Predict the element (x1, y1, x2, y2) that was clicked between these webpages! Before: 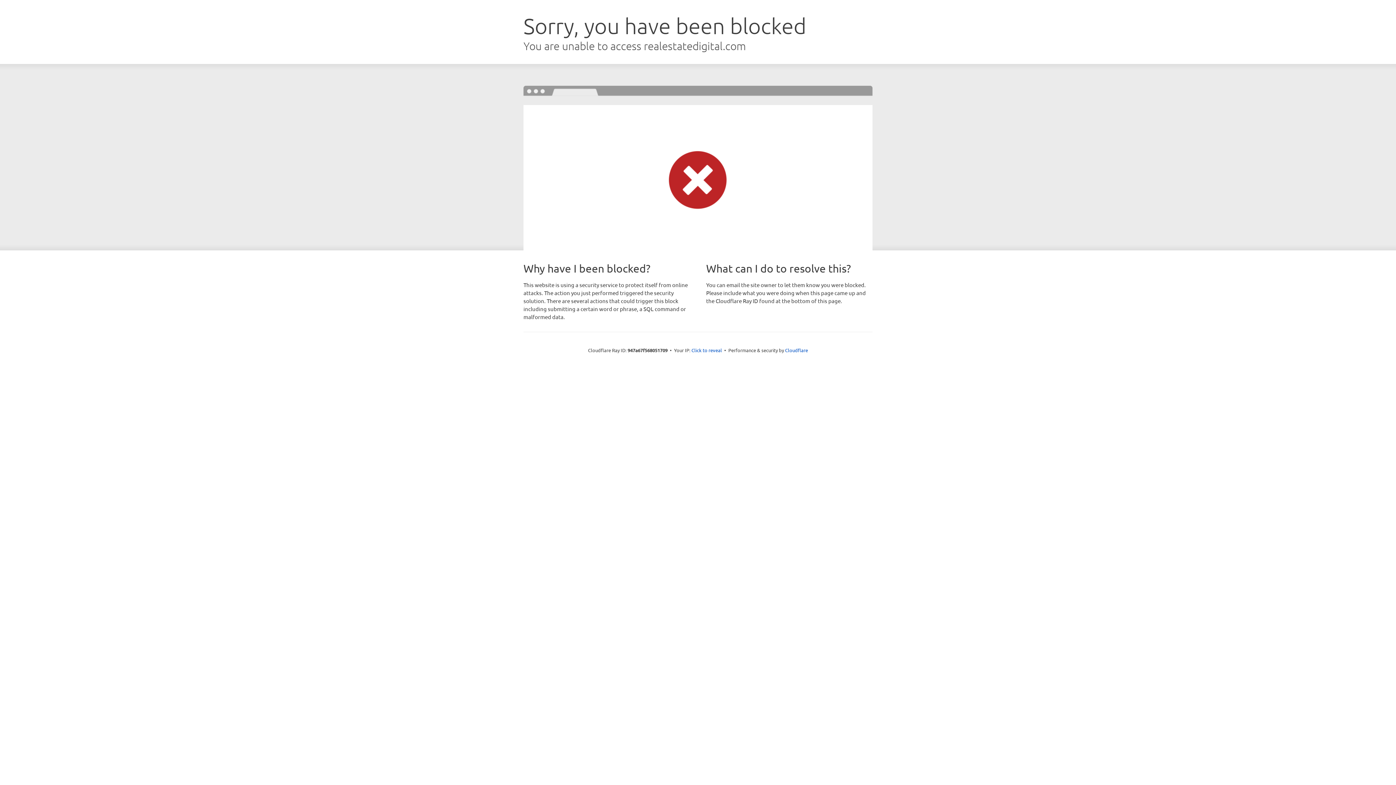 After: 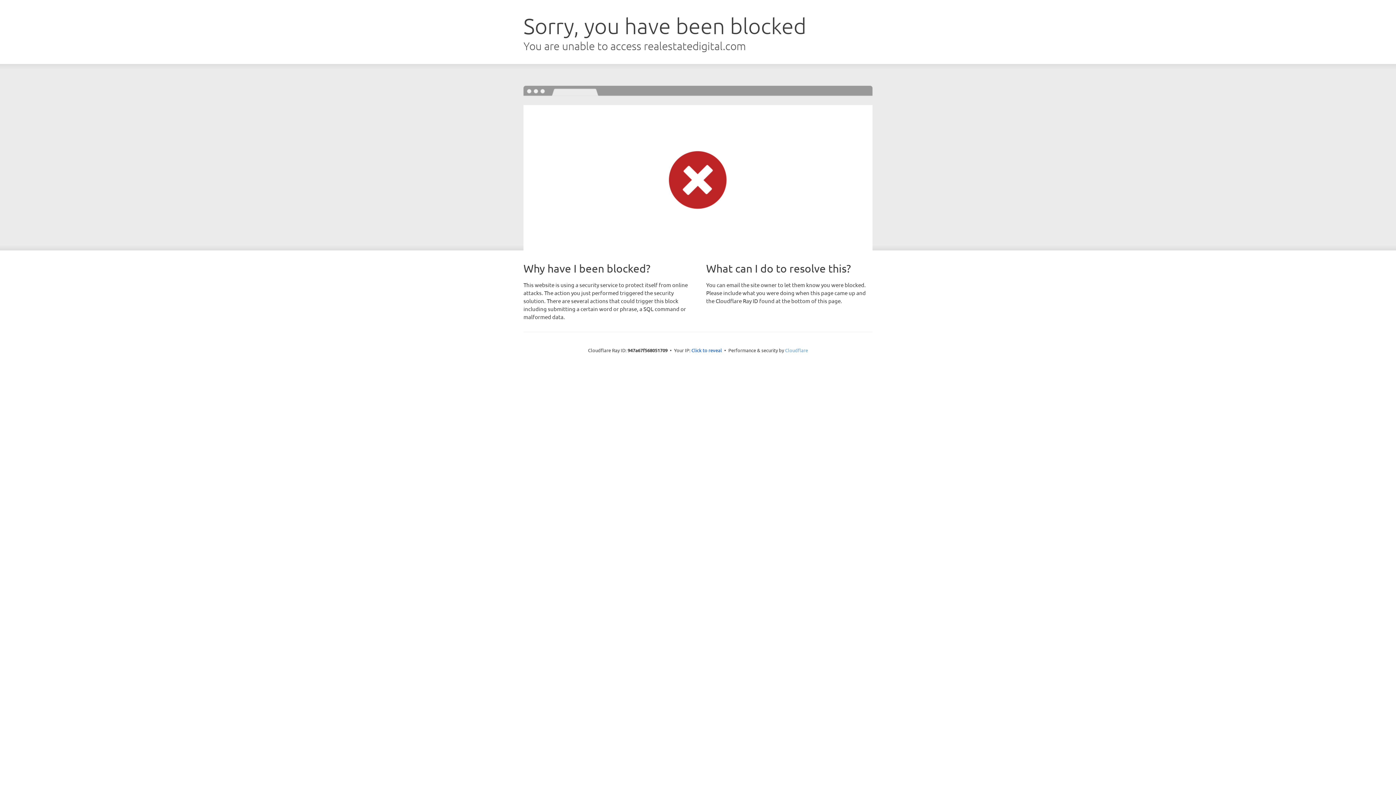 Action: label: Cloudflare bbox: (785, 347, 808, 353)